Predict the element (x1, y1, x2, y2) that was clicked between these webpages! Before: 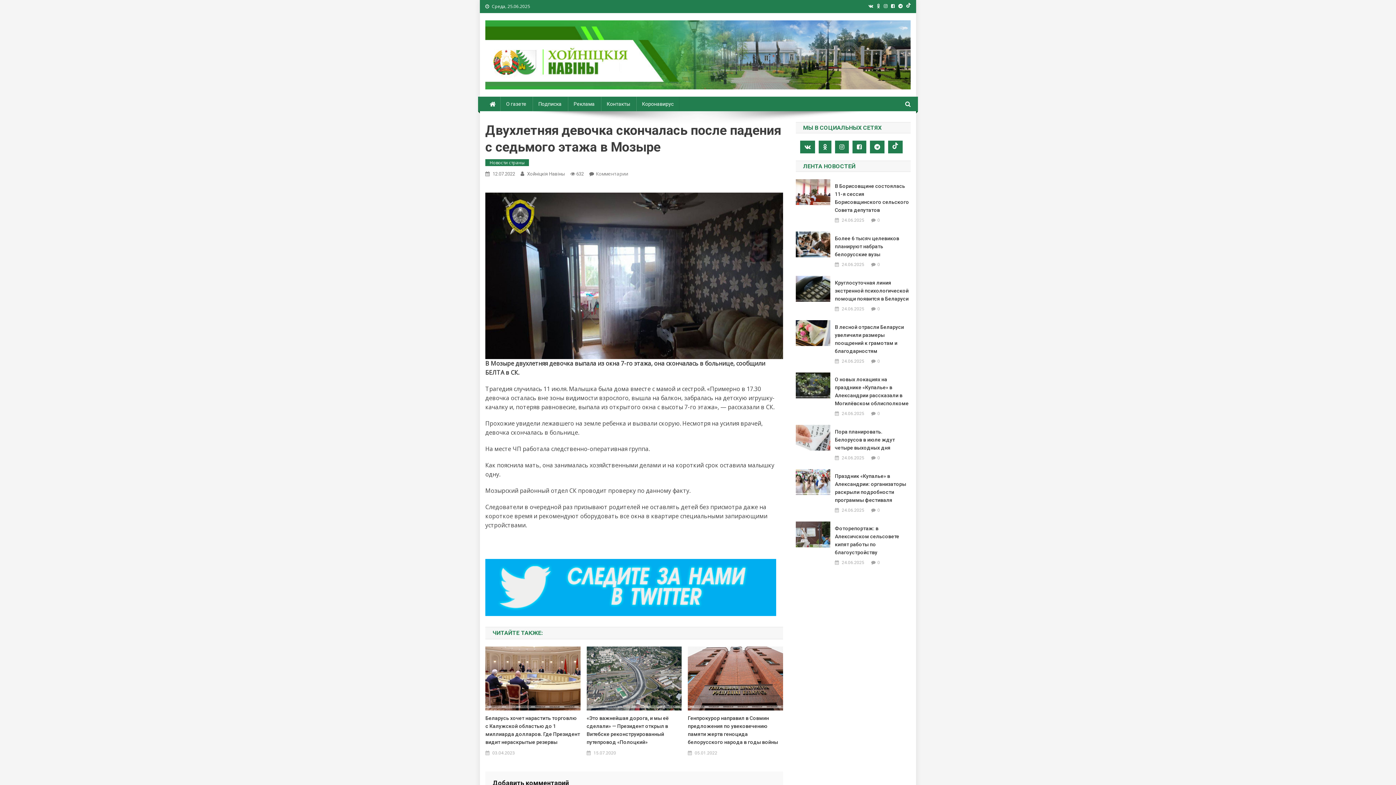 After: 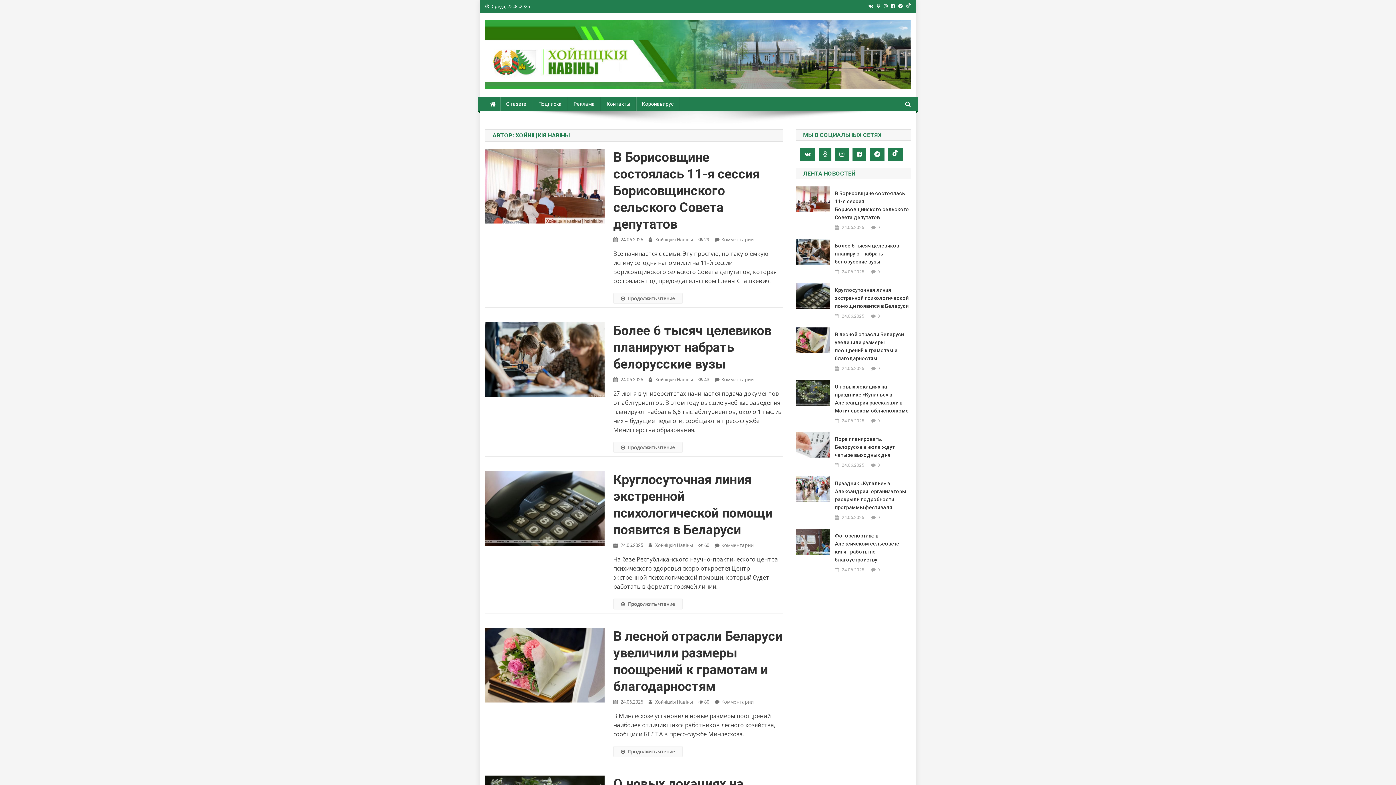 Action: label: Хойнiцкiя Навiны bbox: (527, 171, 565, 176)